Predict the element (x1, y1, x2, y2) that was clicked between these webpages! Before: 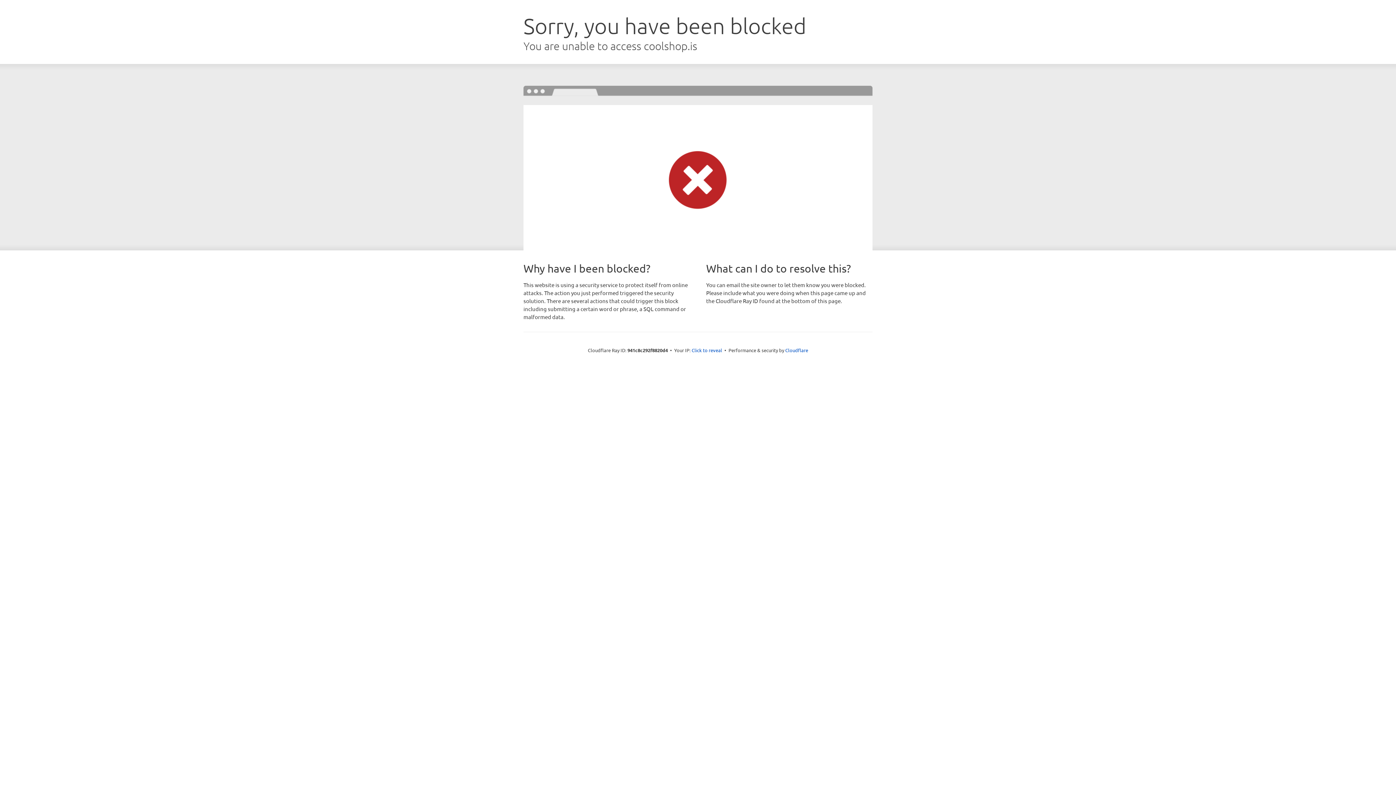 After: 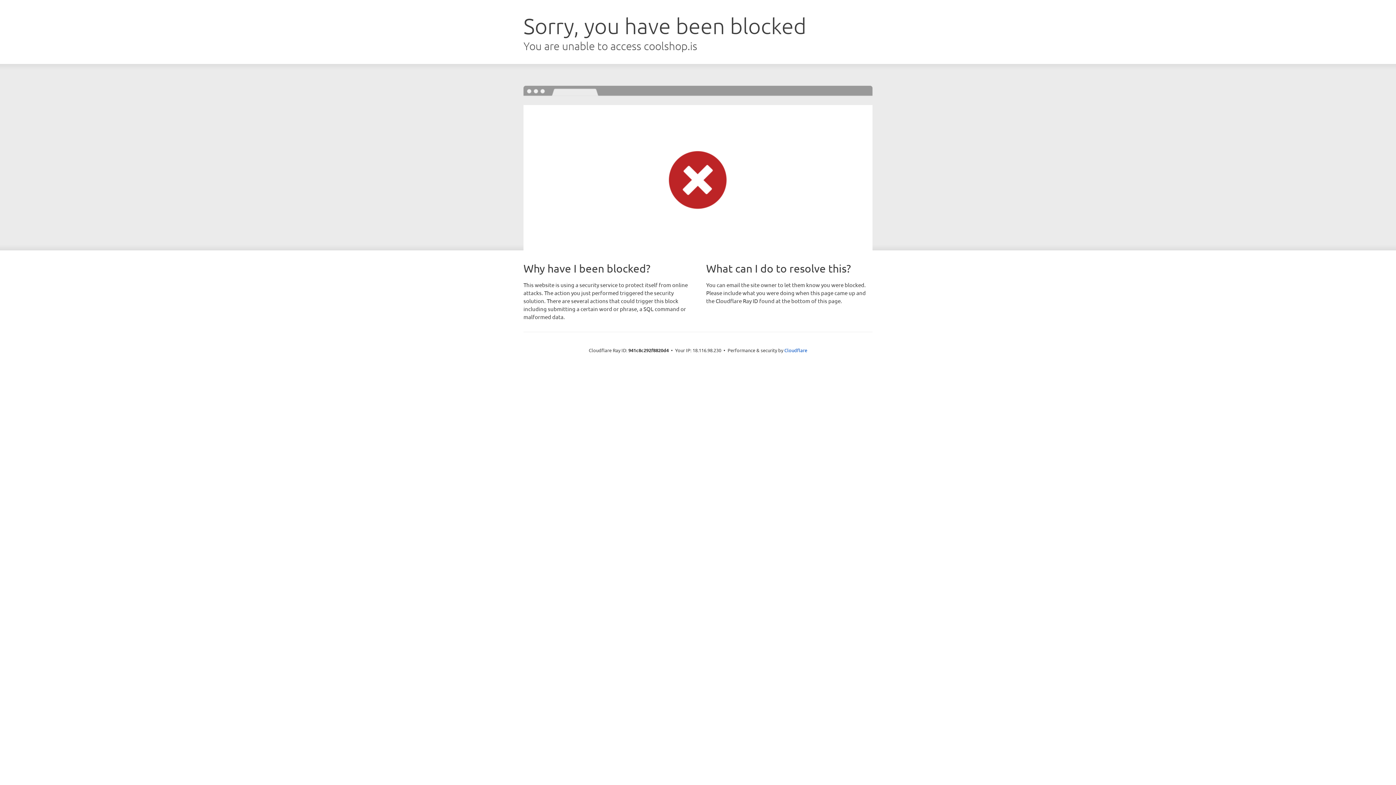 Action: label: Click to reveal bbox: (691, 346, 722, 353)